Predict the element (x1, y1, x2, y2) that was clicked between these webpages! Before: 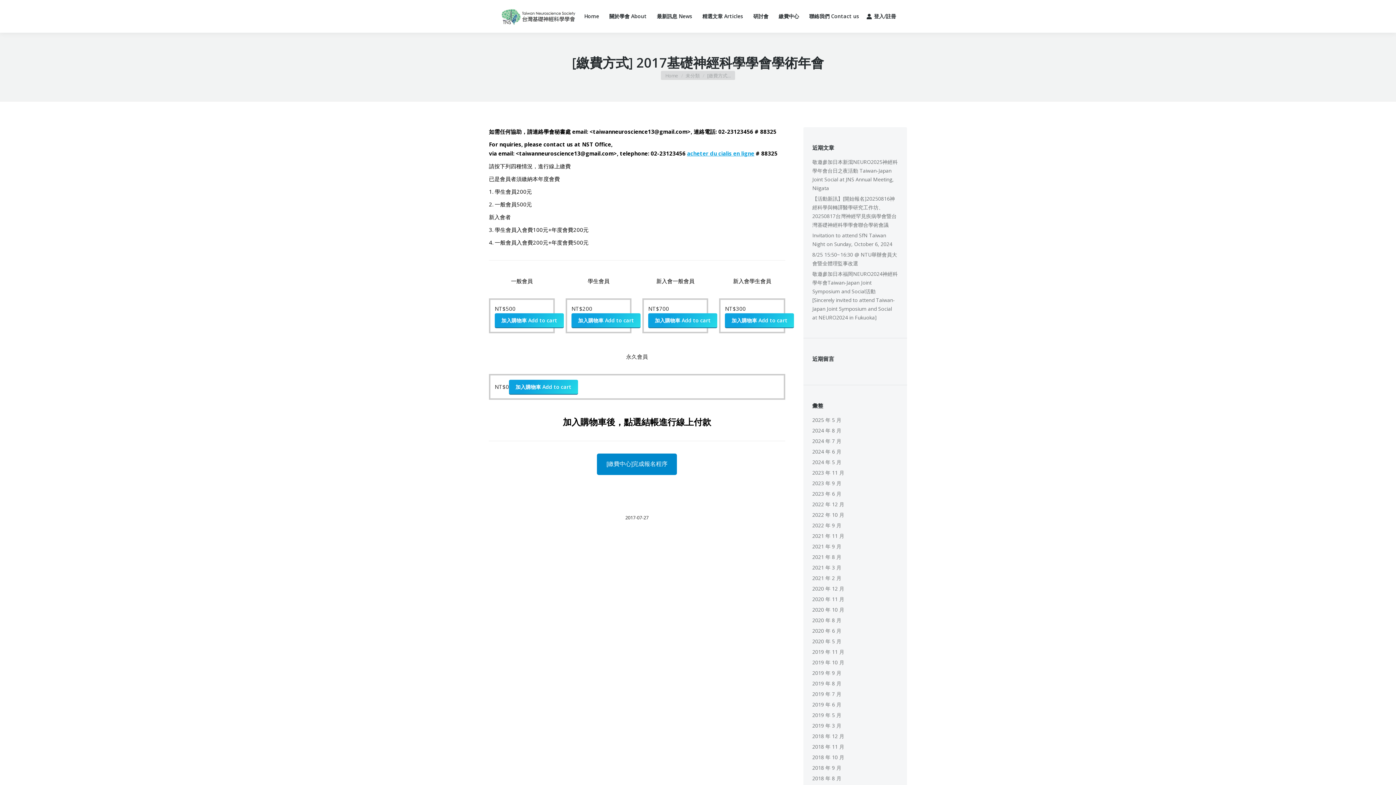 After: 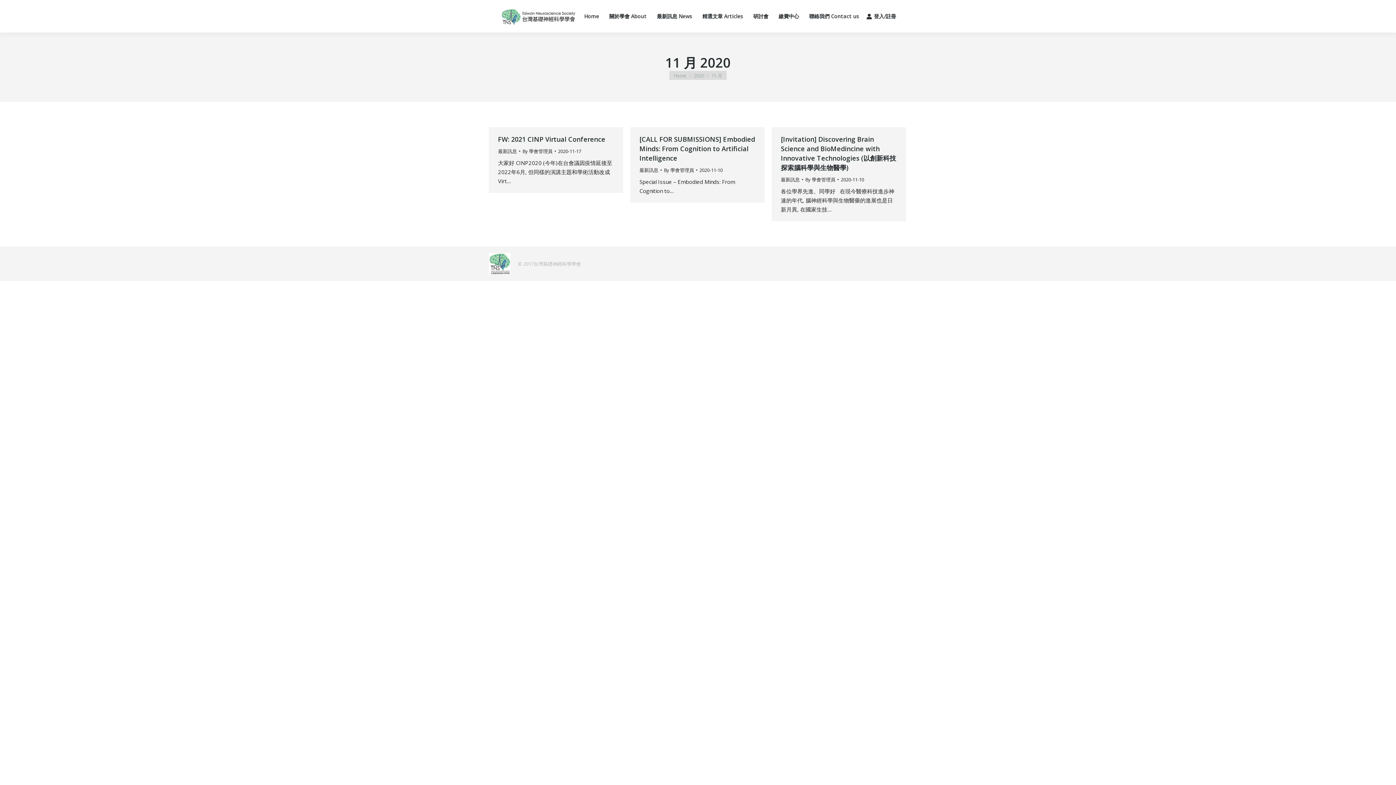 Action: bbox: (812, 595, 844, 604) label: 2020 年 11 月